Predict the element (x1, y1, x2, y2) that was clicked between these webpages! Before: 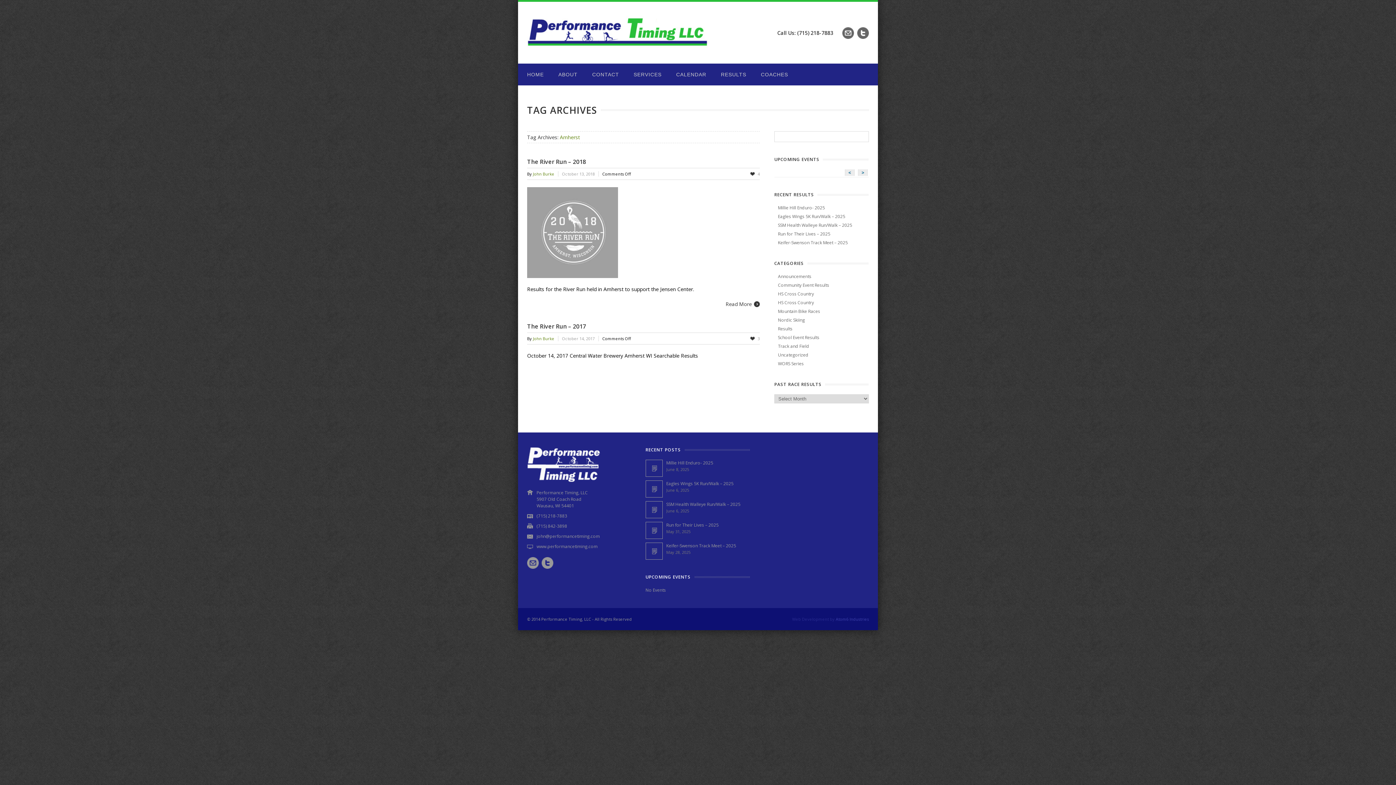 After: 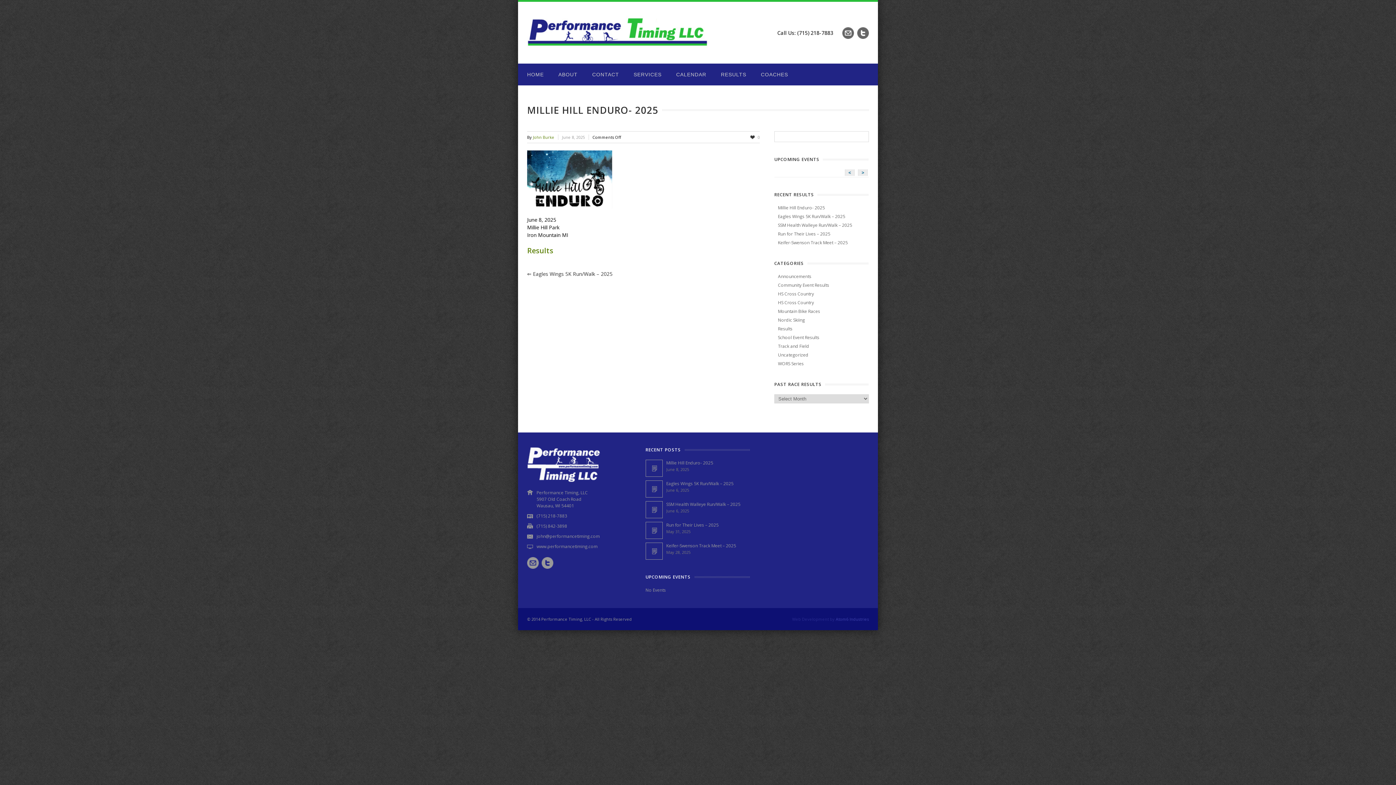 Action: label: Millie Hill Enduro- 2025 bbox: (778, 204, 825, 210)